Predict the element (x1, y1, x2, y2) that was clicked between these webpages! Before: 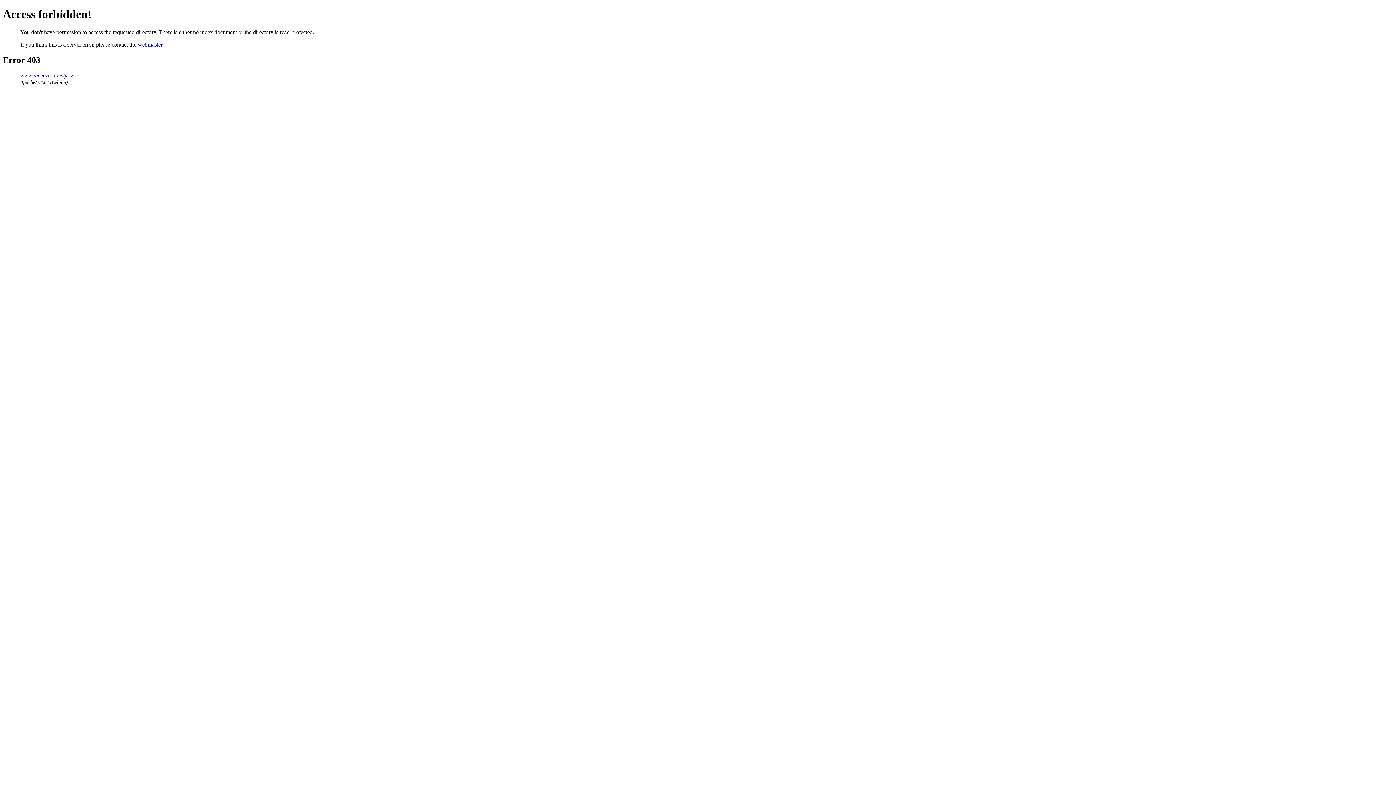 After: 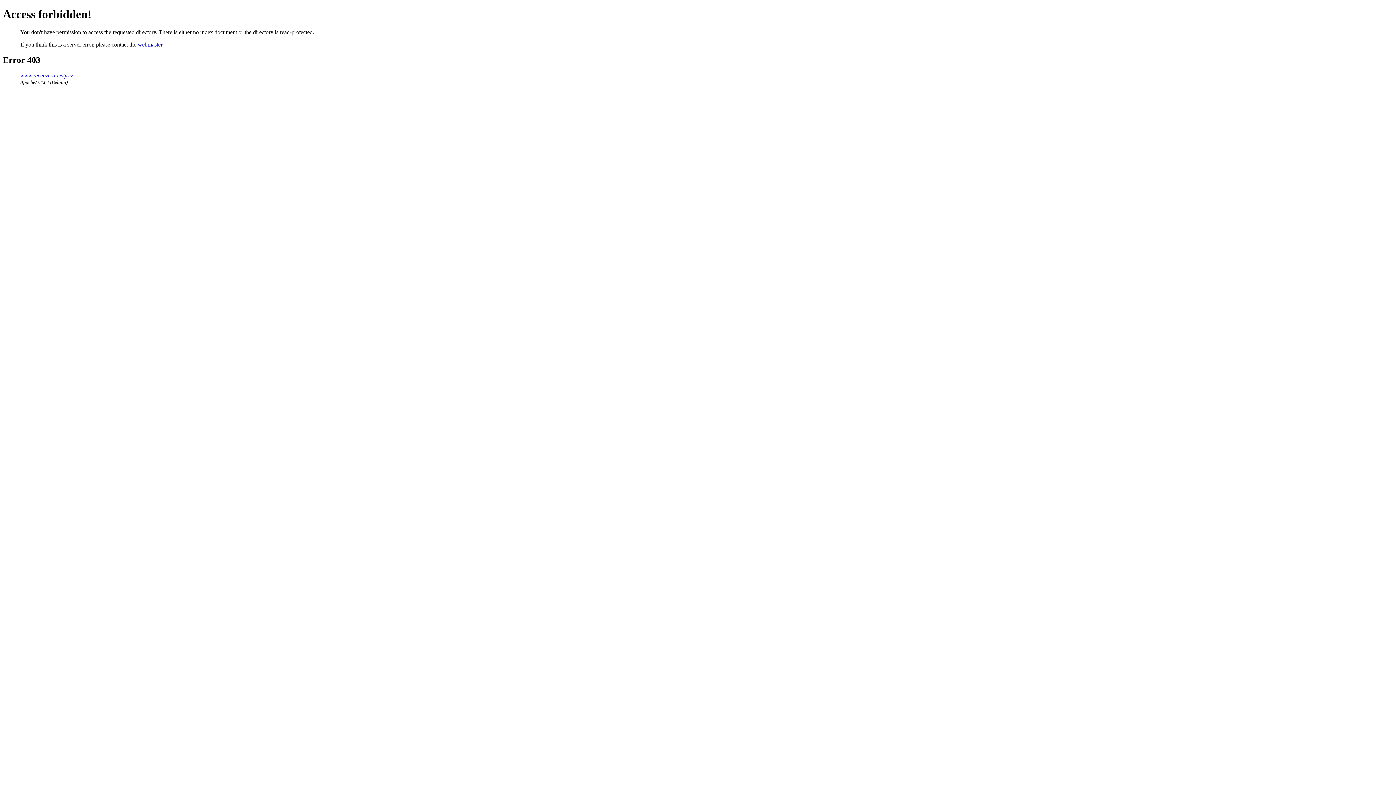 Action: label: www.recenze-a-testy.cz bbox: (20, 72, 73, 78)